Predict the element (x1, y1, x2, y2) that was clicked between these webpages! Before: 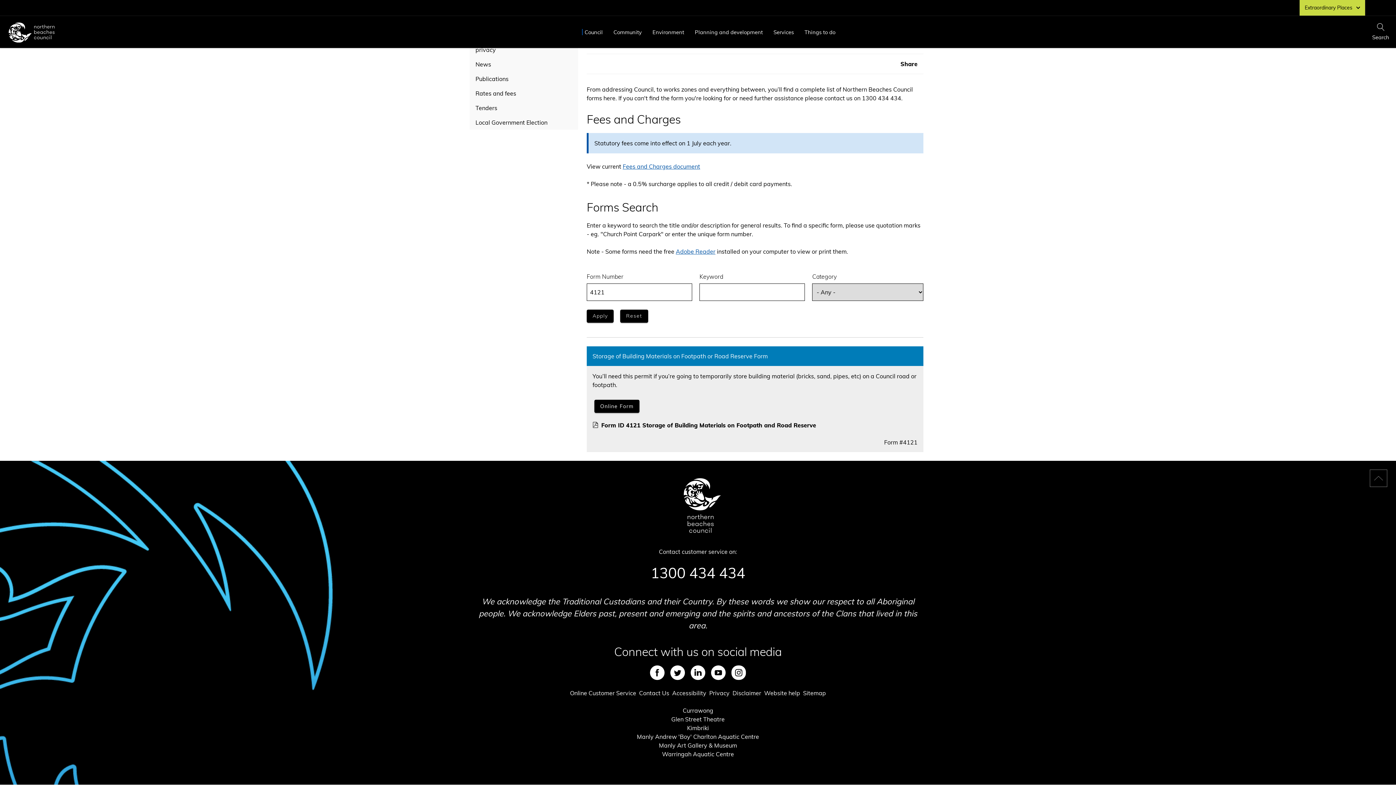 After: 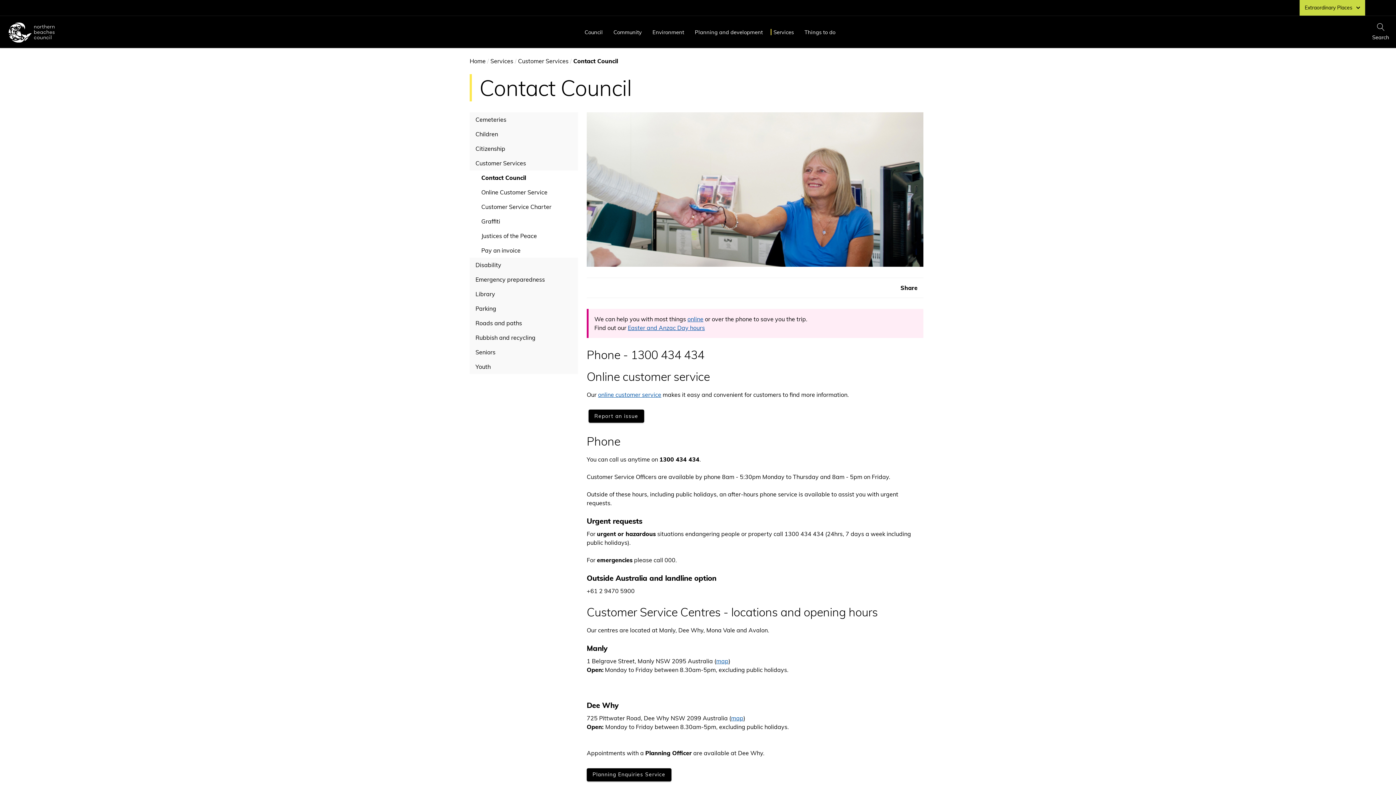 Action: bbox: (639, 689, 669, 697) label: Contact Us